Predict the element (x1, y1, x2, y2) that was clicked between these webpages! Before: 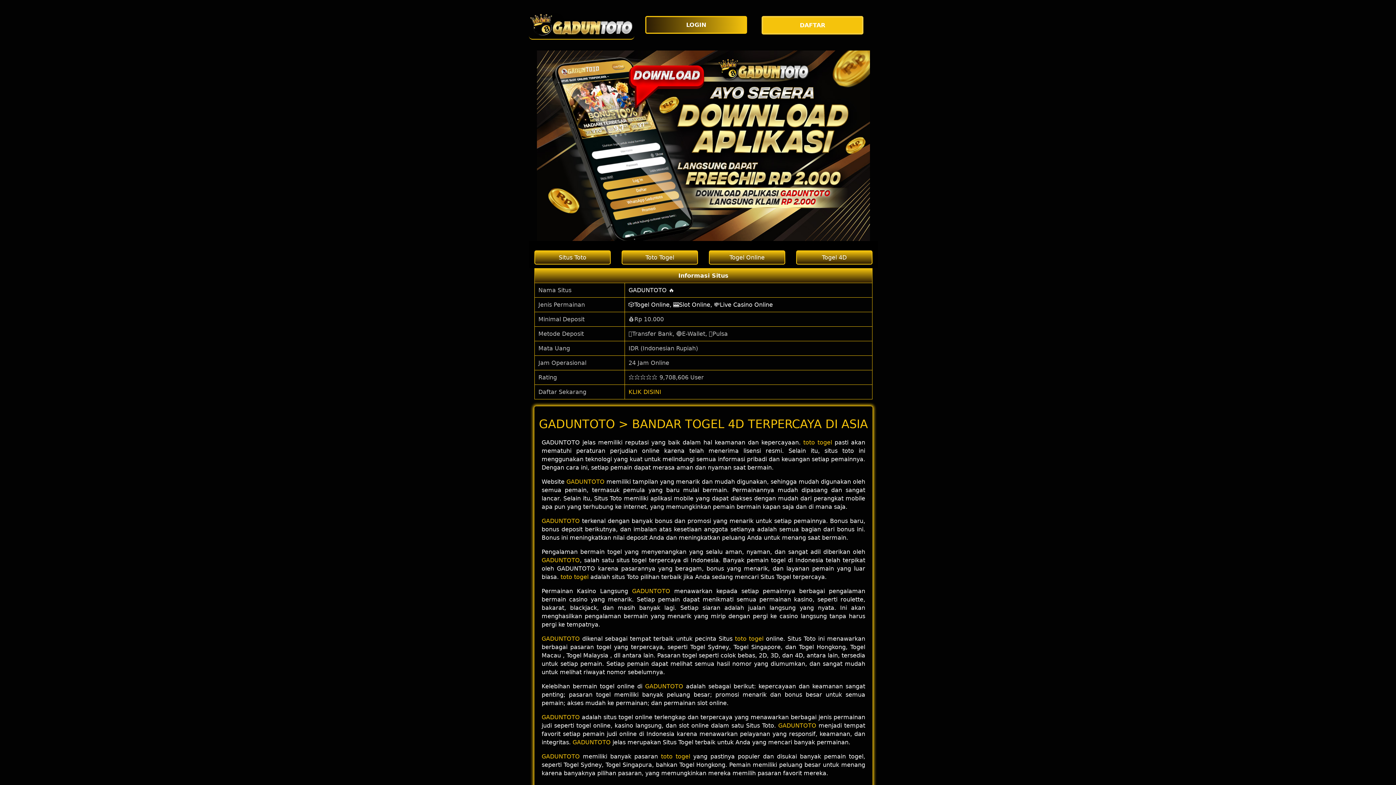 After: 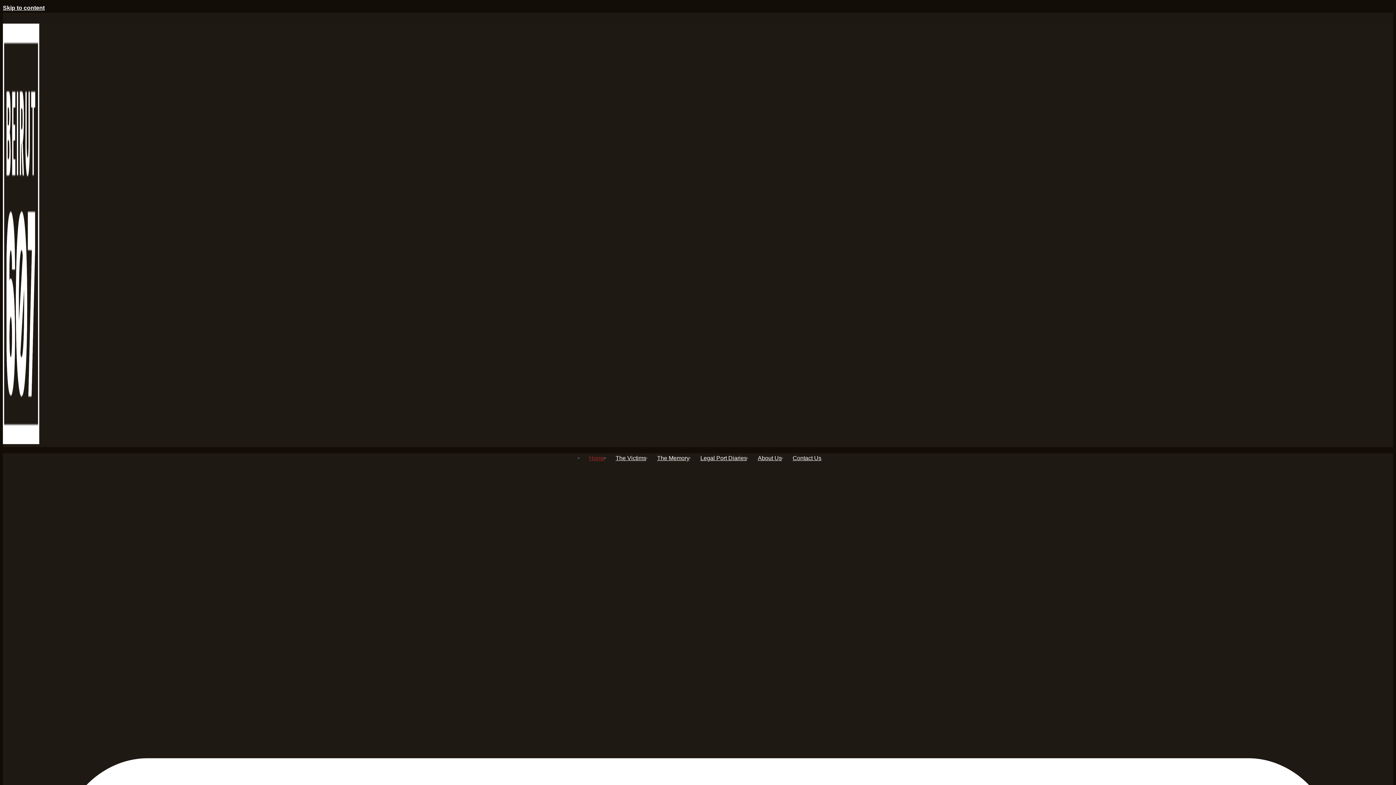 Action: label: toto togel bbox: (661, 753, 690, 760)